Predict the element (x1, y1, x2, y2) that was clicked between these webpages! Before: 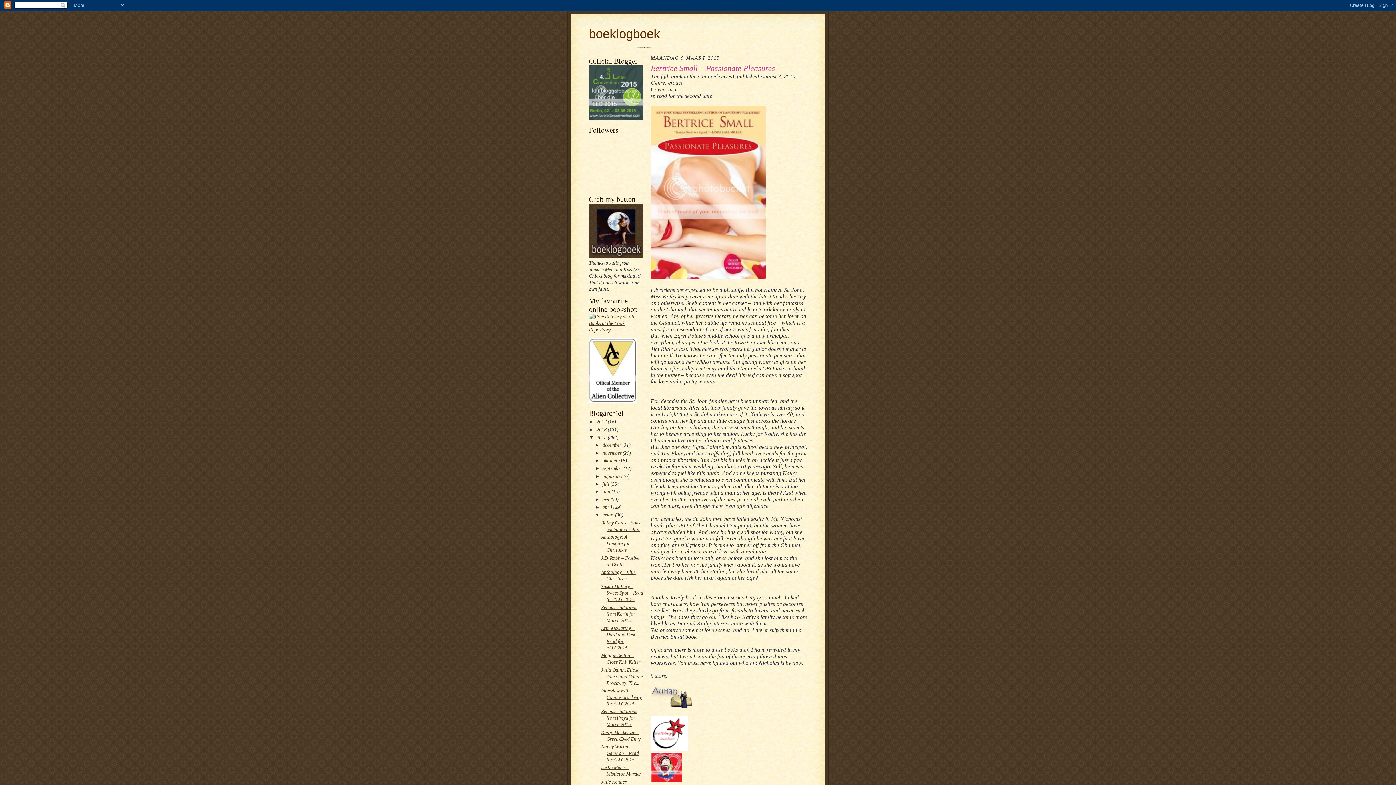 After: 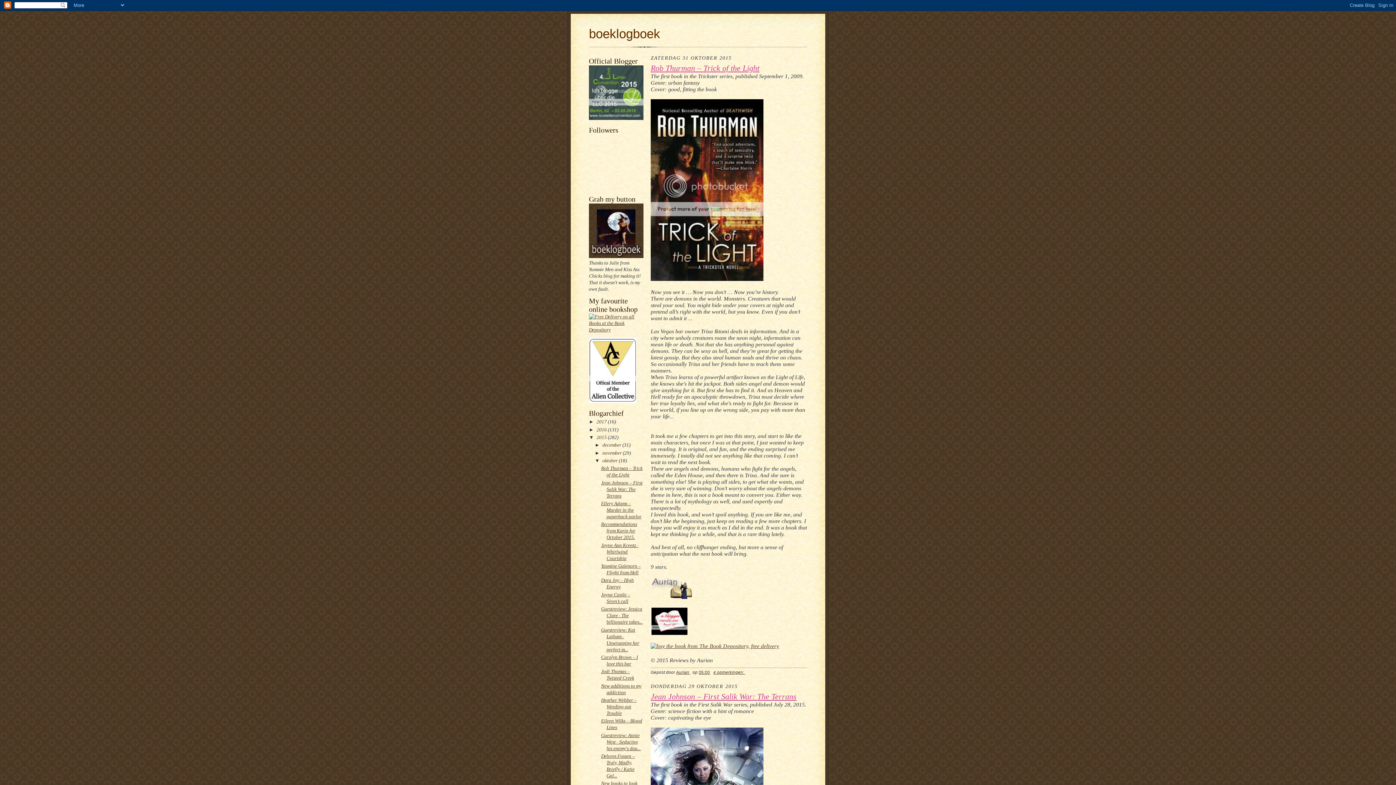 Action: label: oktober  bbox: (602, 458, 618, 463)